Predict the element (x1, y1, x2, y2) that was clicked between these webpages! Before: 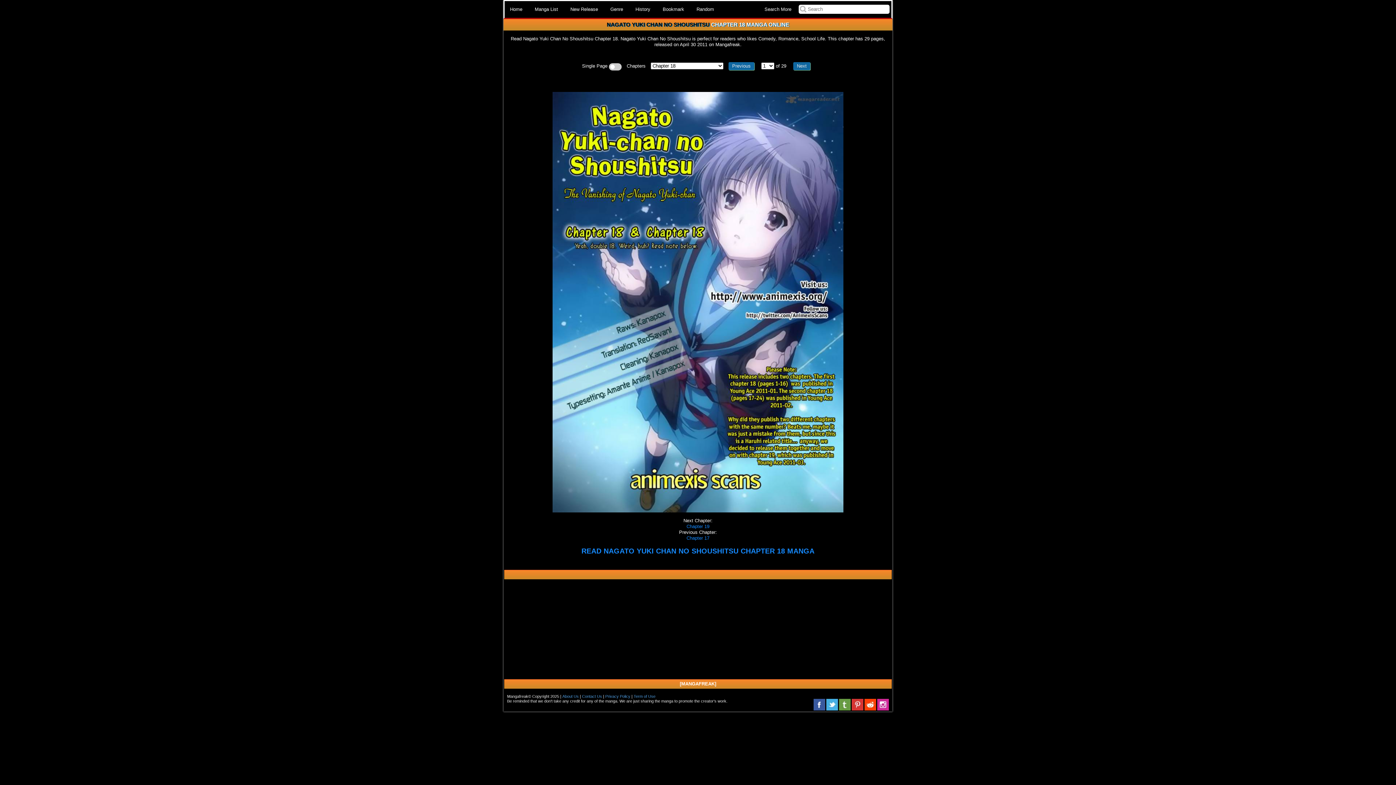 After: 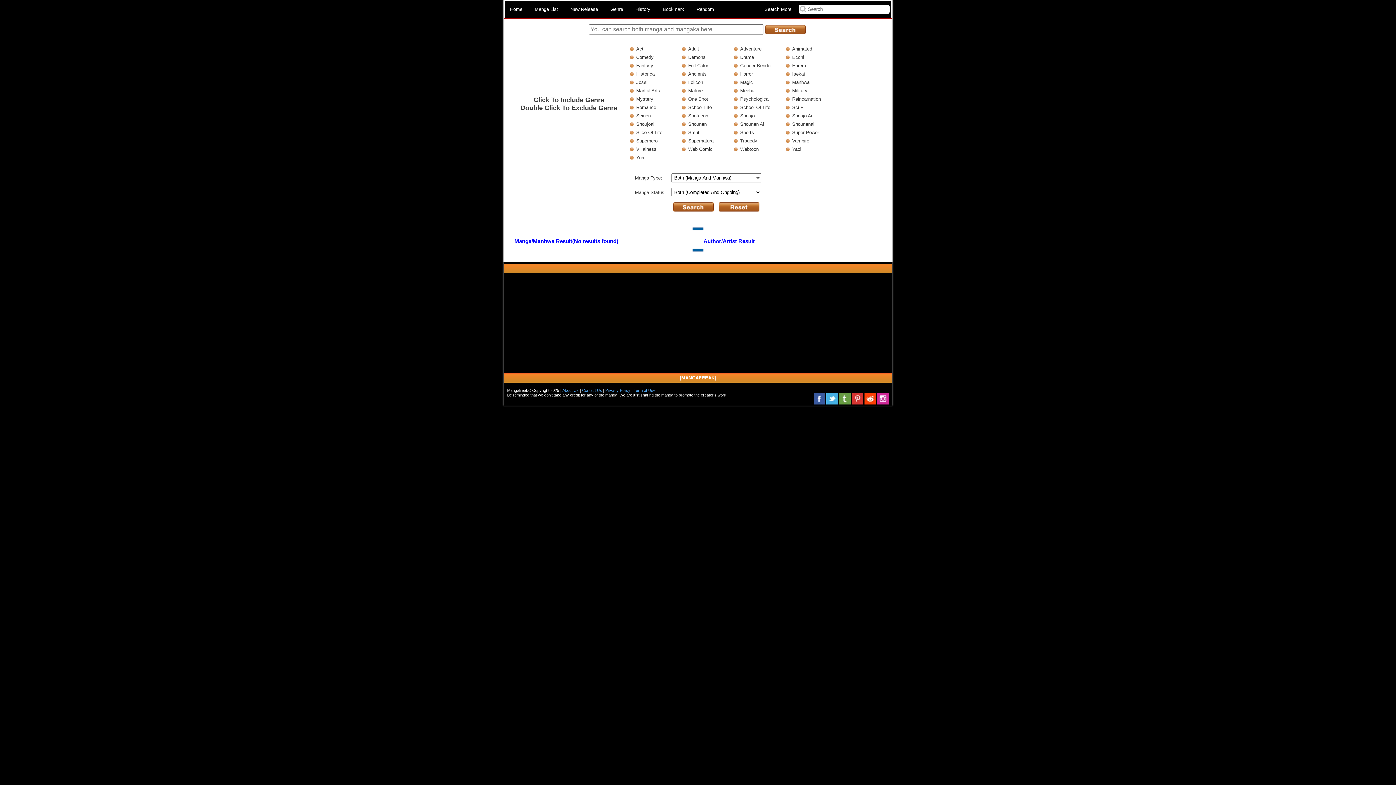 Action: label: Search More bbox: (759, 1, 797, 17)